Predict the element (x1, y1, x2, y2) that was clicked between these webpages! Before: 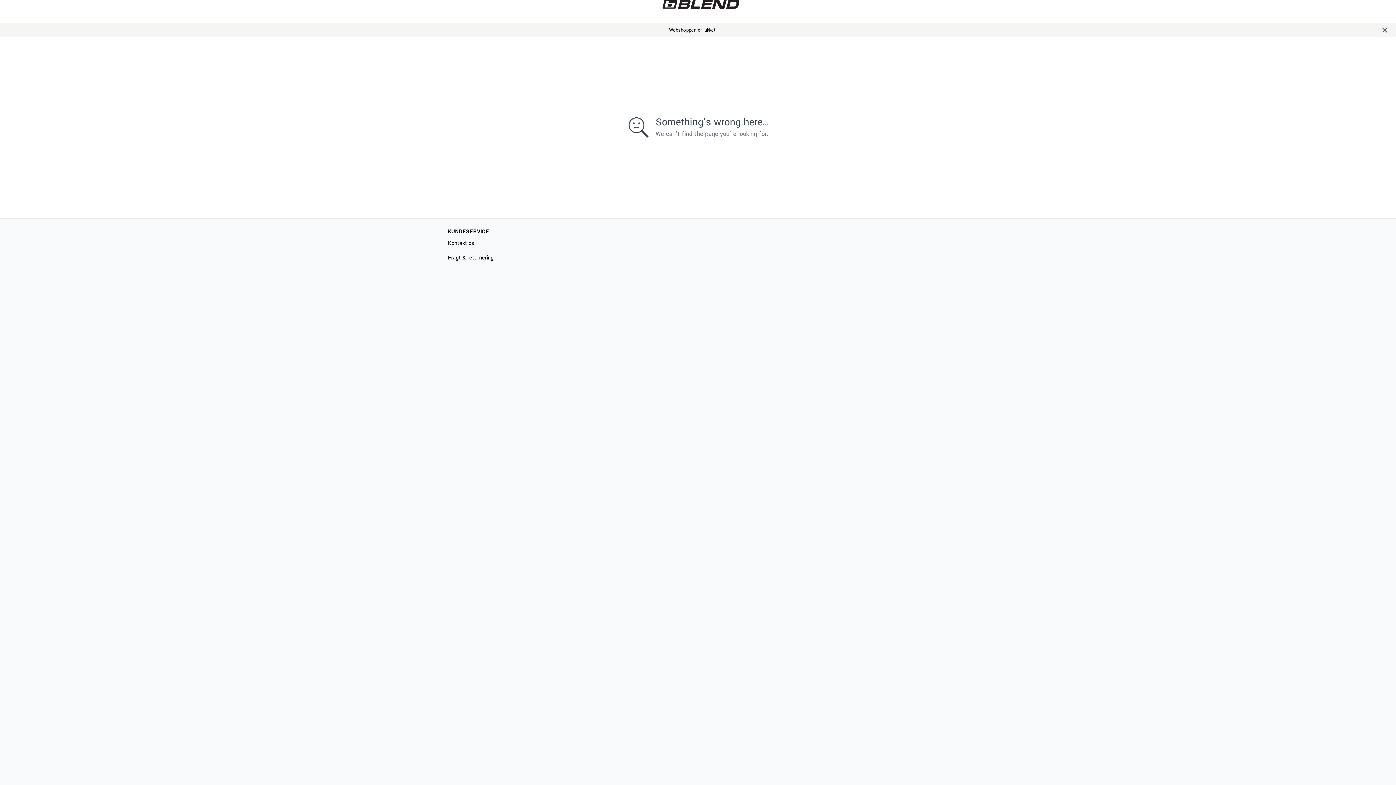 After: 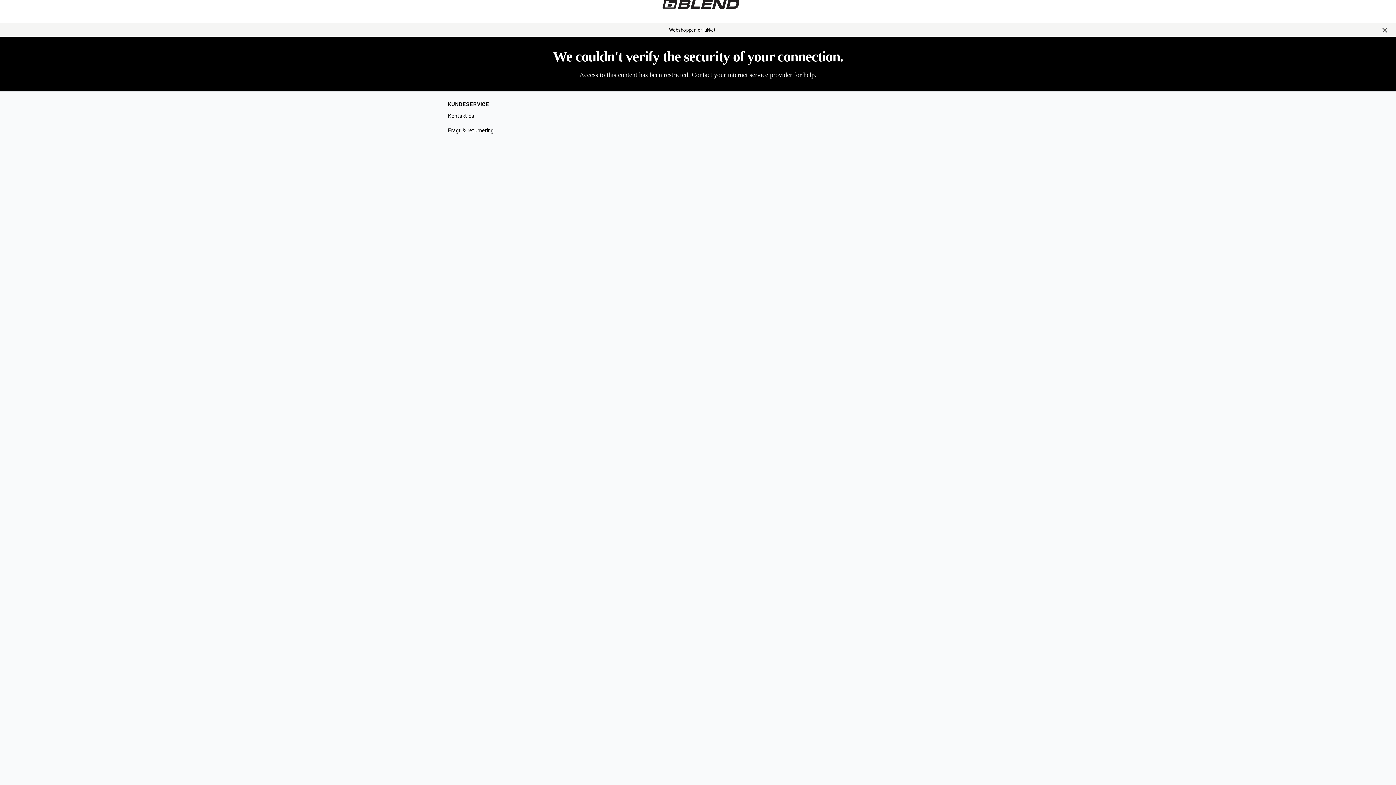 Action: bbox: (646, 0, 755, 8)